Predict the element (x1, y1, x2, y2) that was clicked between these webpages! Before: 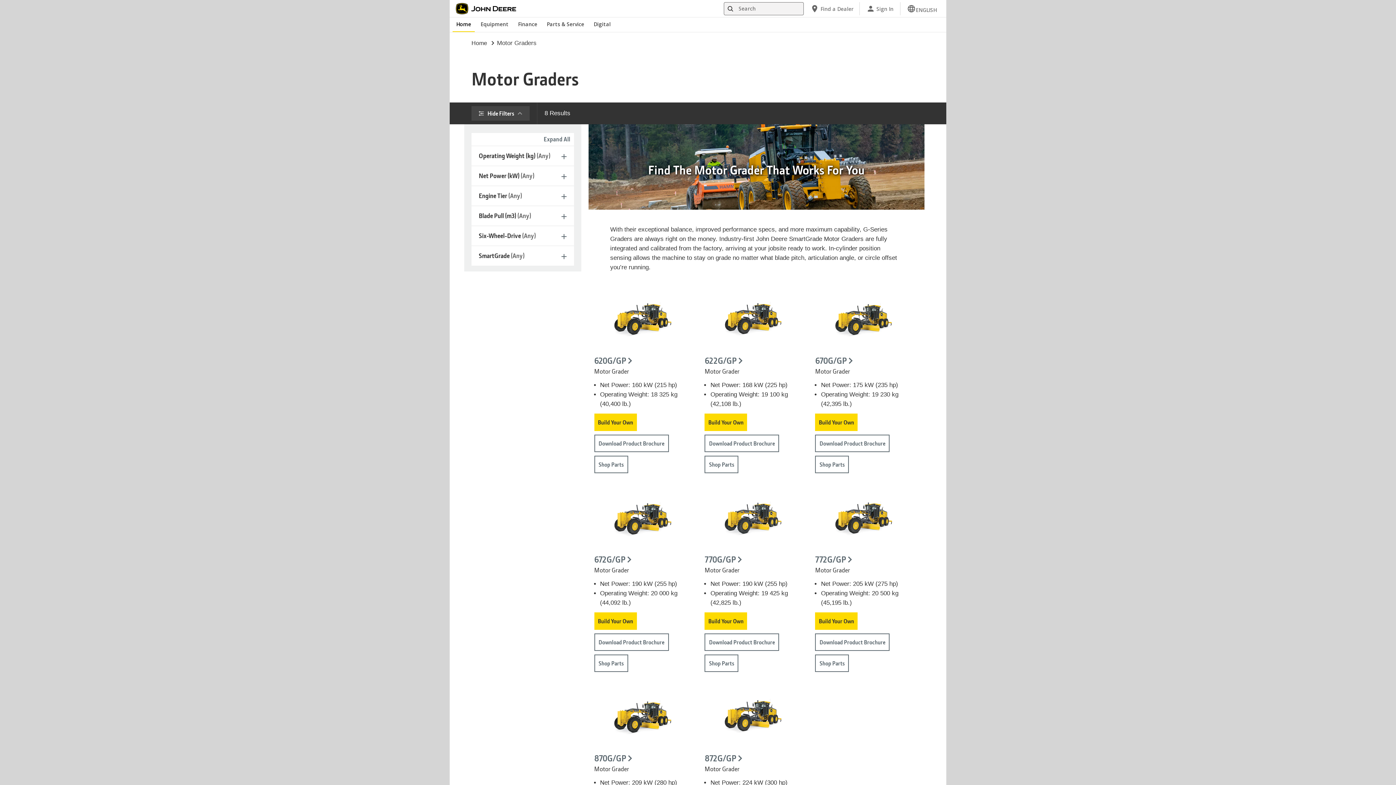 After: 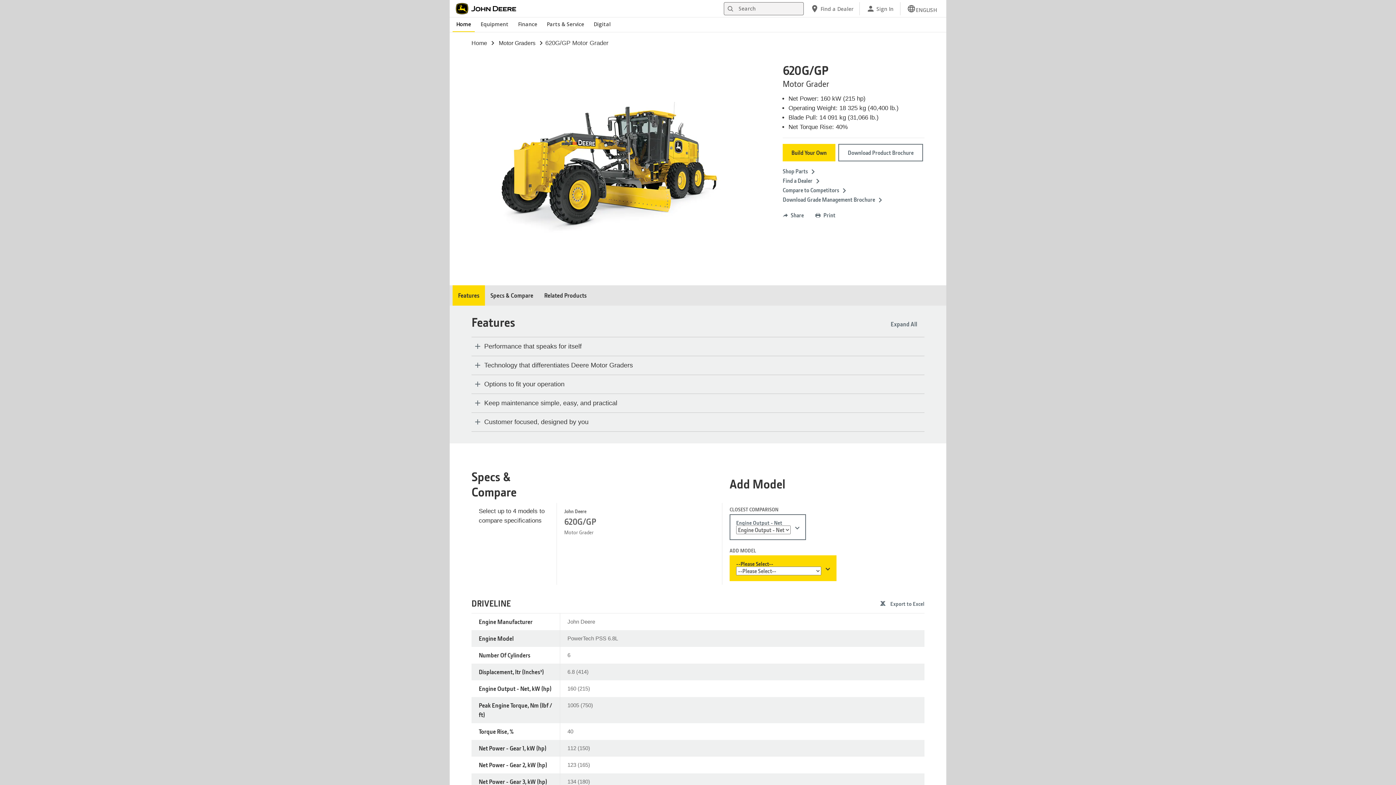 Action: label: 620G/GP - Motor Grader bbox: (594, 355, 633, 366)